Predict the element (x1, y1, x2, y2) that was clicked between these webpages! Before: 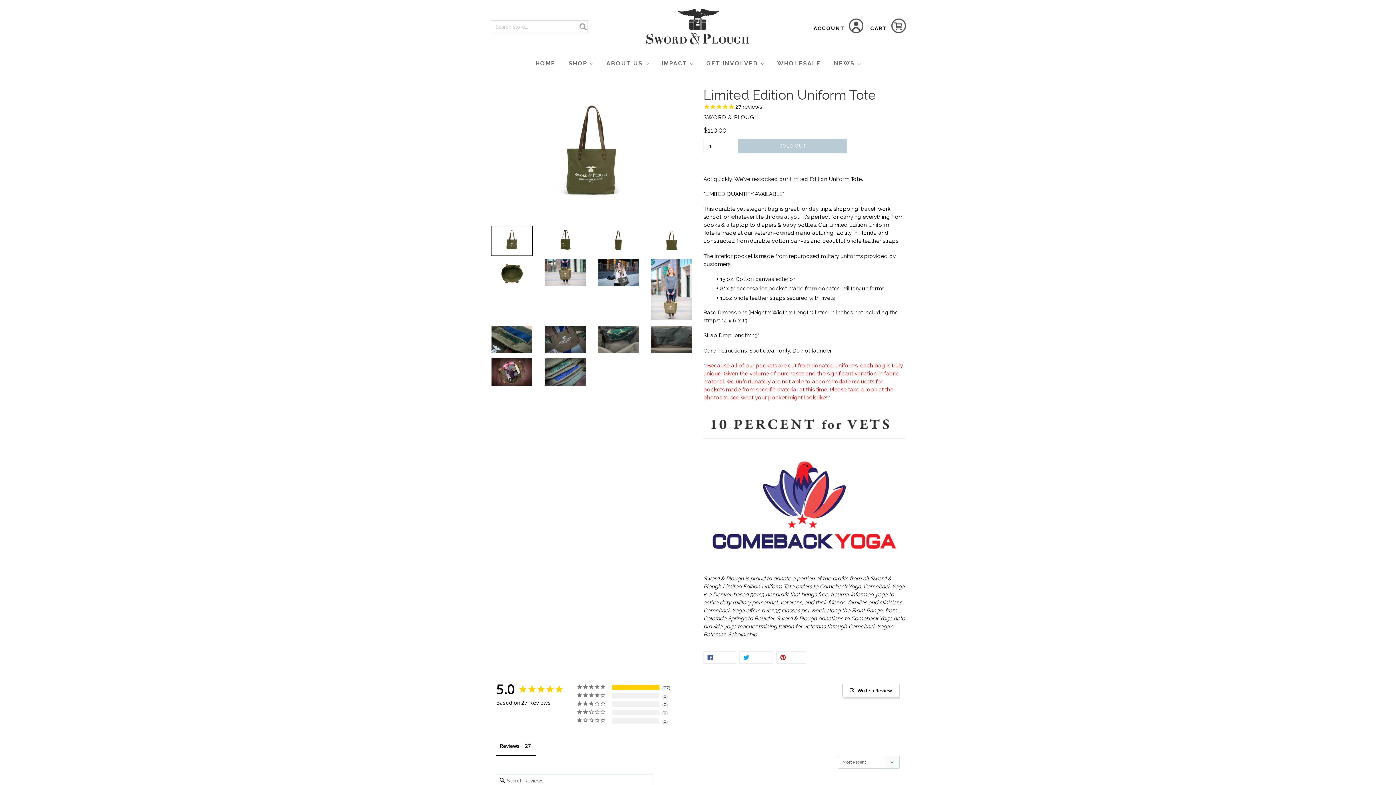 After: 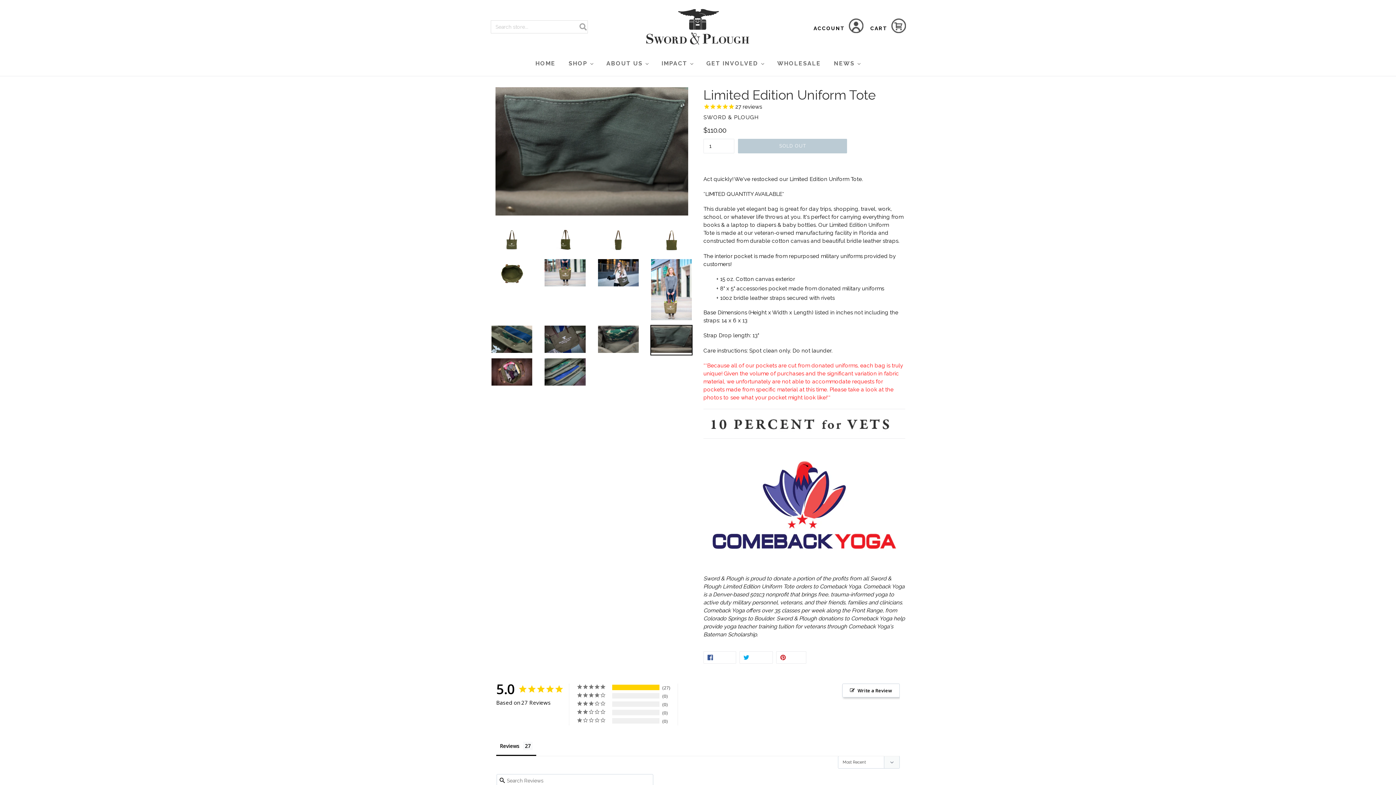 Action: bbox: (650, 325, 692, 355)